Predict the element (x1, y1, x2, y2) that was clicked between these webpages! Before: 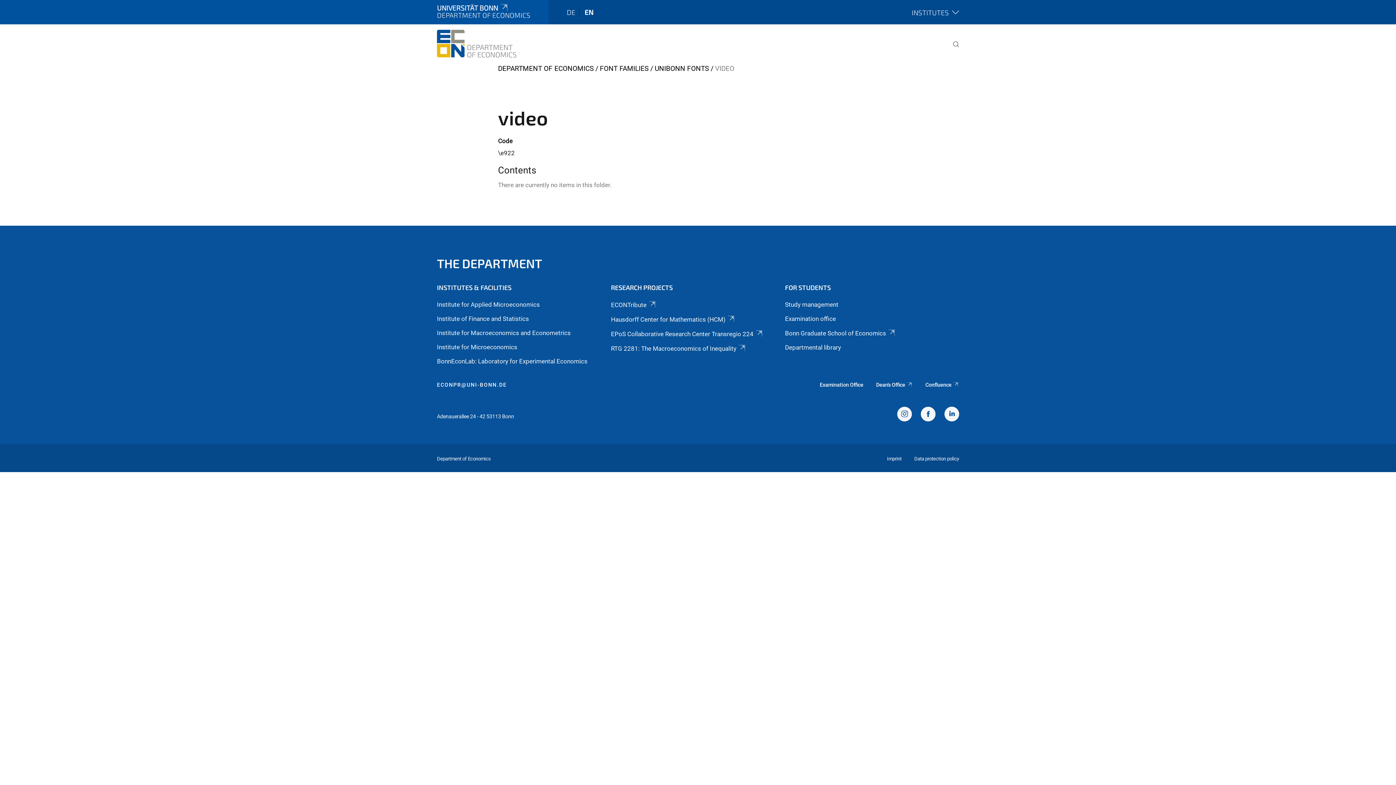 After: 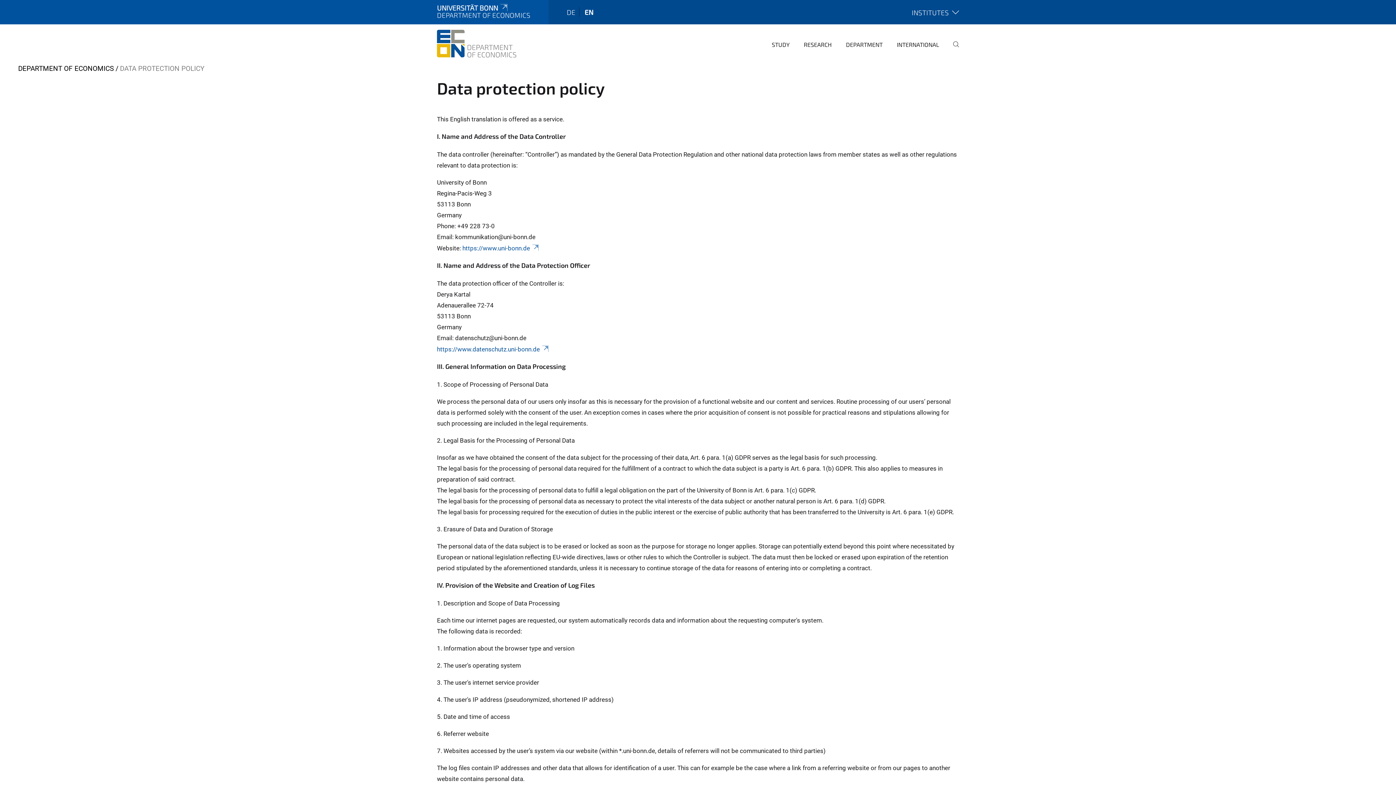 Action: label: Data protection policy bbox: (914, 456, 959, 461)